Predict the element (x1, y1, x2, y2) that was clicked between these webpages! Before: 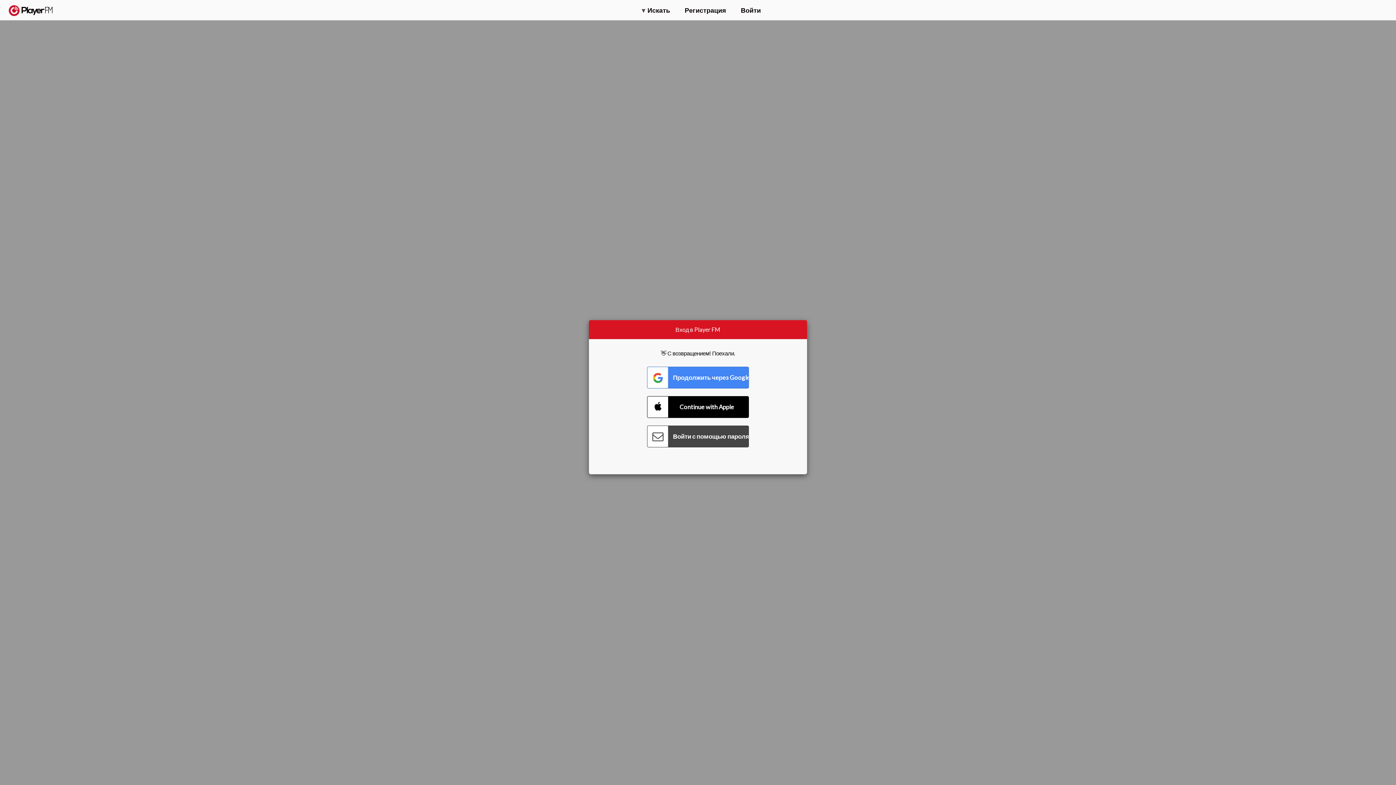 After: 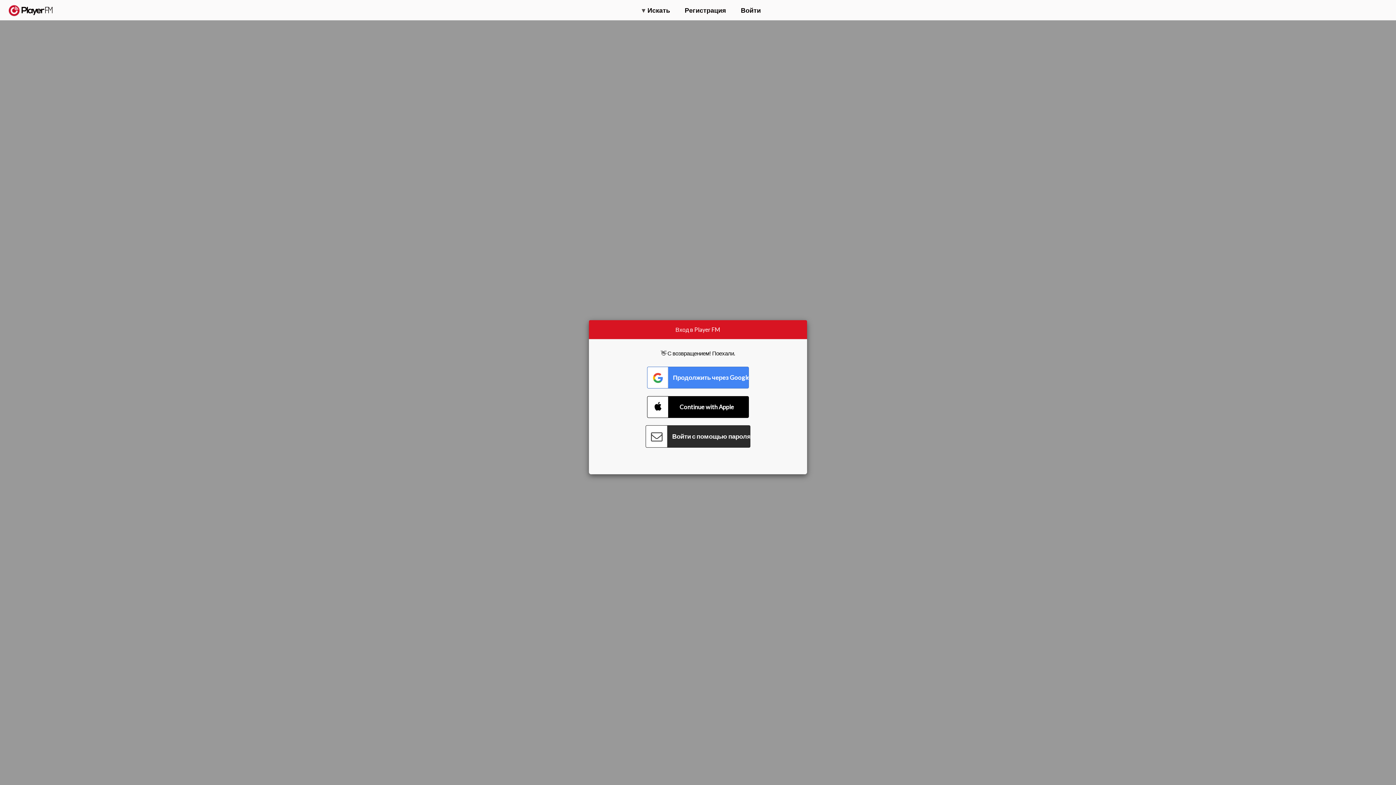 Action: label: Connect with Password bbox: (647, 425, 749, 447)